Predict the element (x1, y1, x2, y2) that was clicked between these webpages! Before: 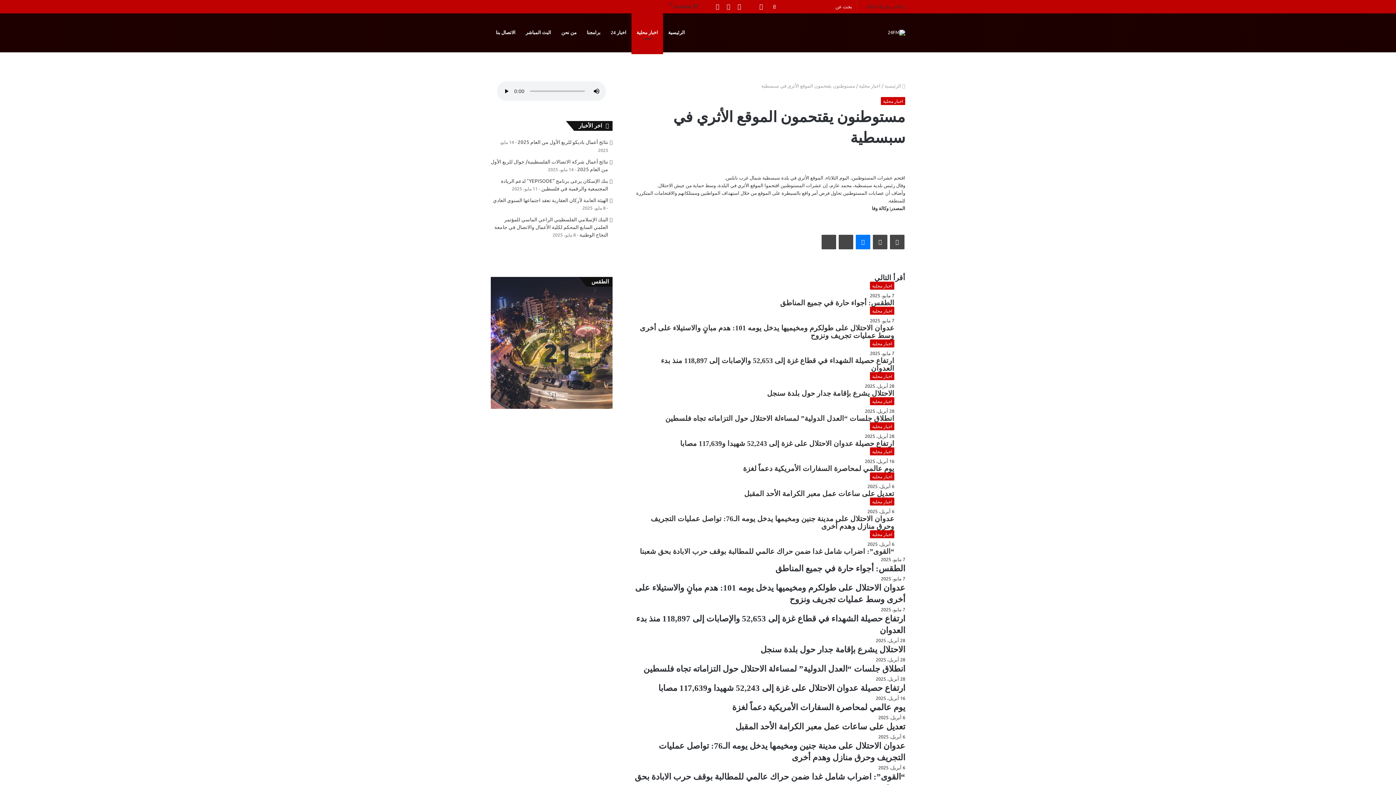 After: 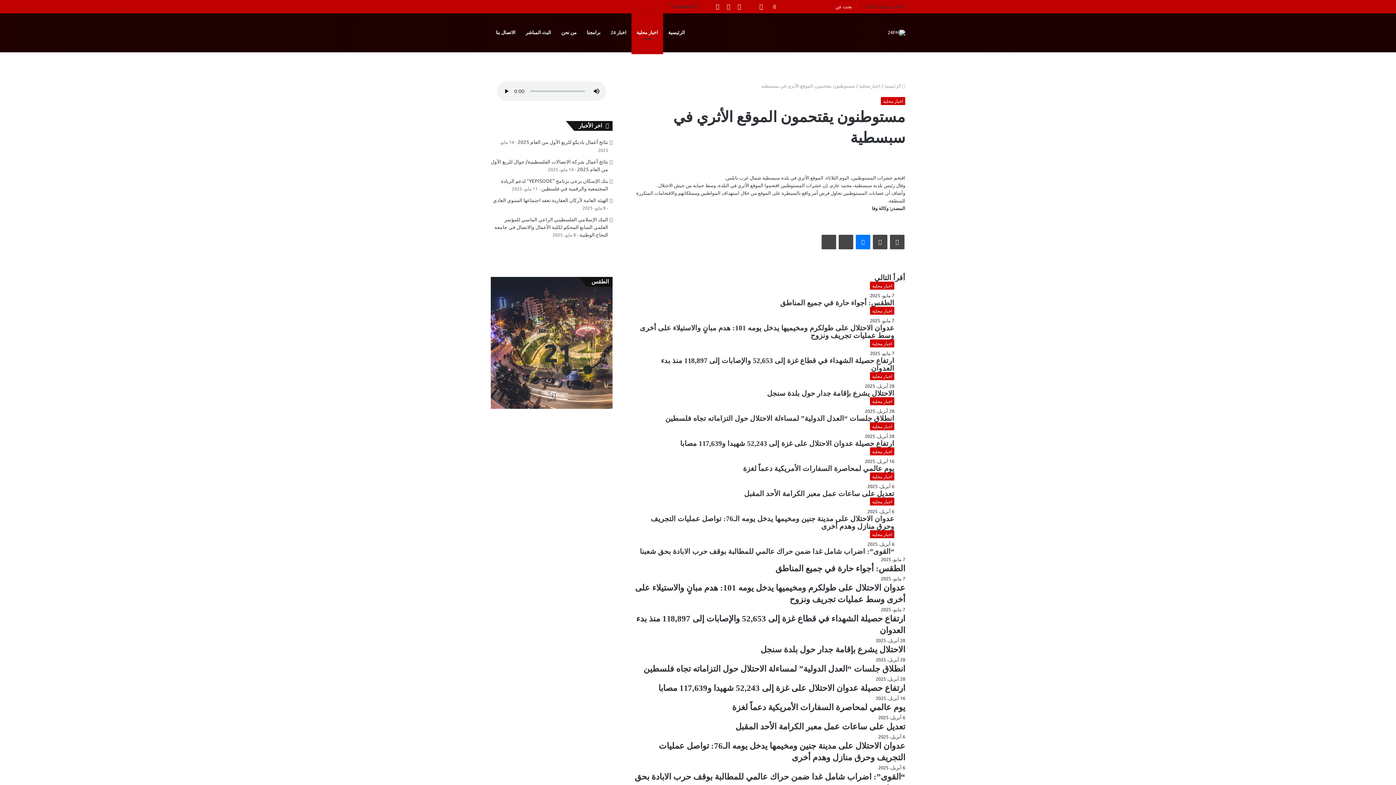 Action: label: طباعة bbox: (821, 234, 836, 249)